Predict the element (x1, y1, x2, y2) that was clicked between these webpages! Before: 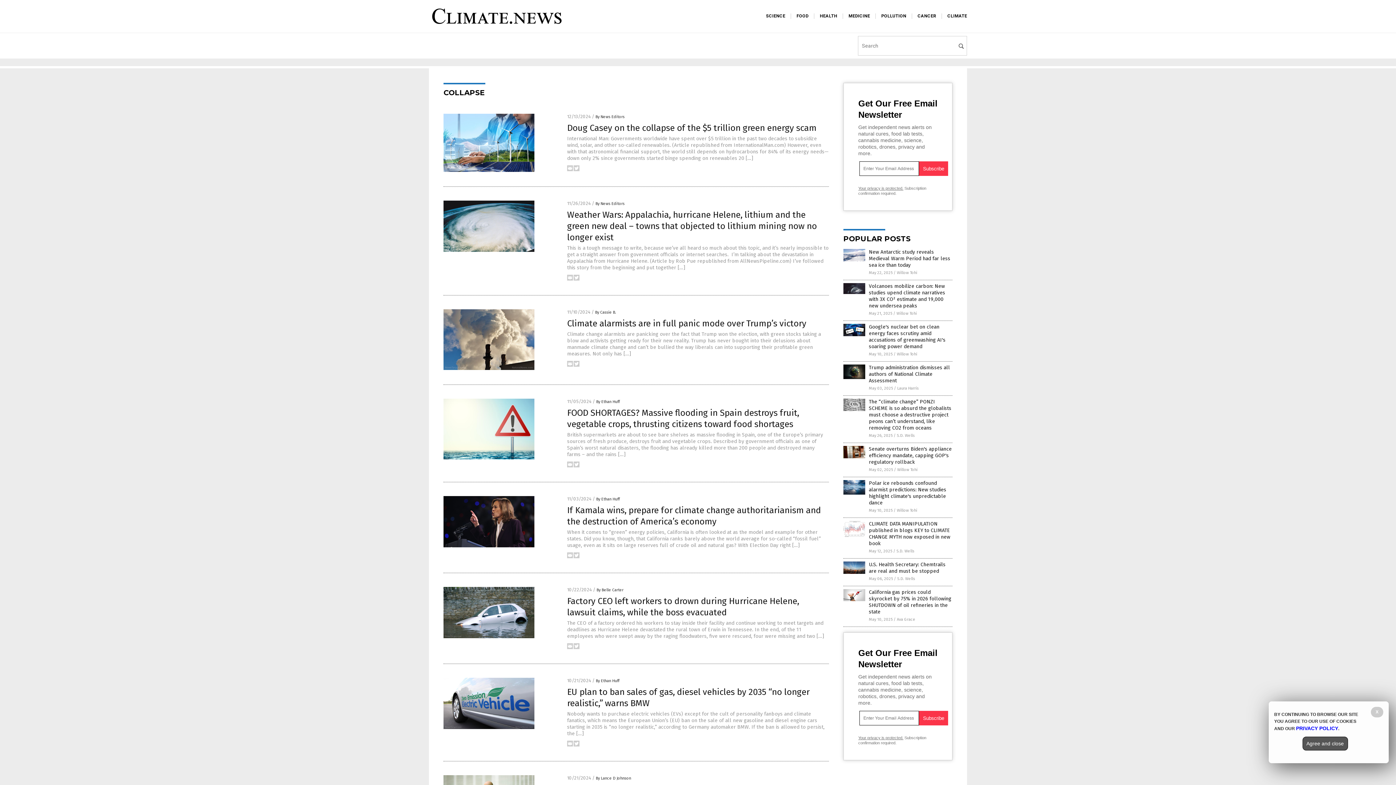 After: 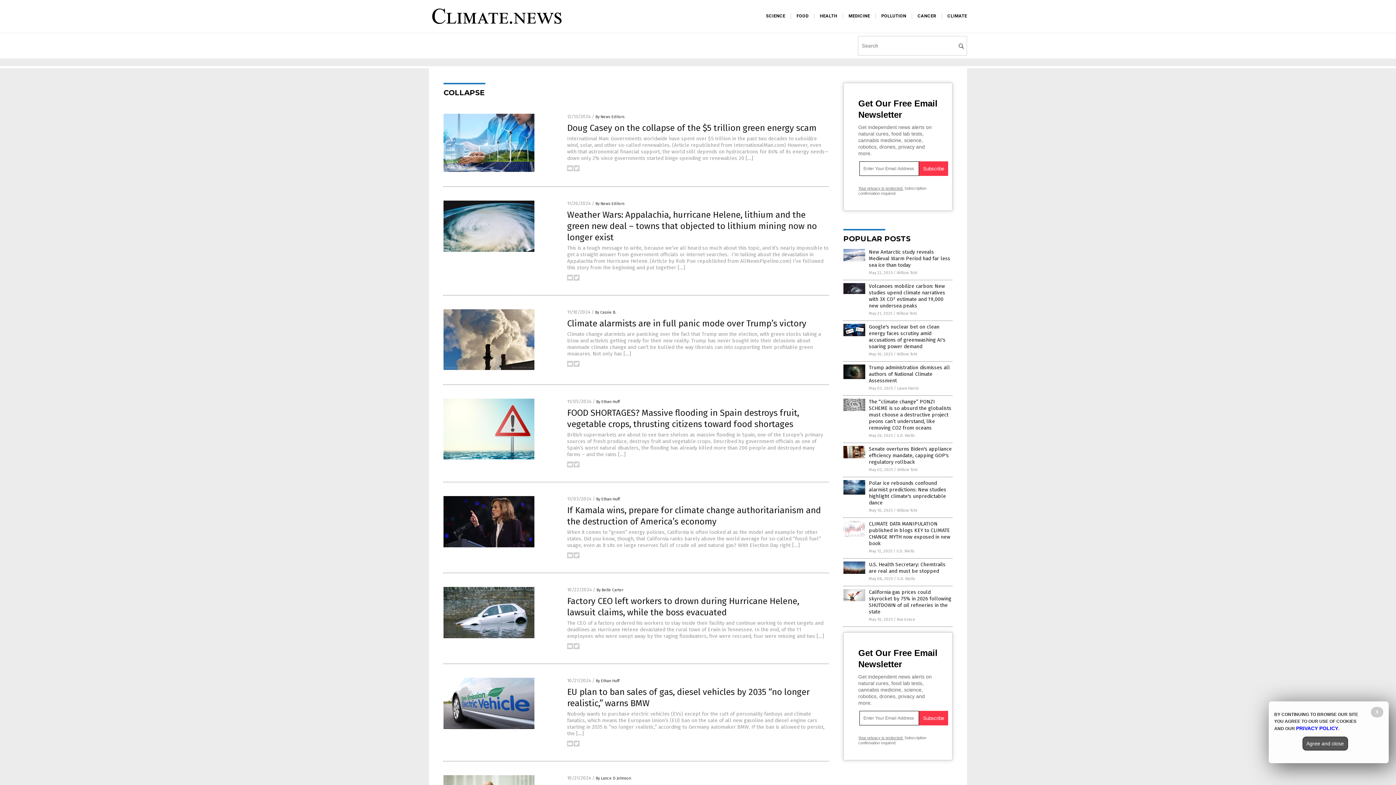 Action: bbox: (567, 167, 573, 172)